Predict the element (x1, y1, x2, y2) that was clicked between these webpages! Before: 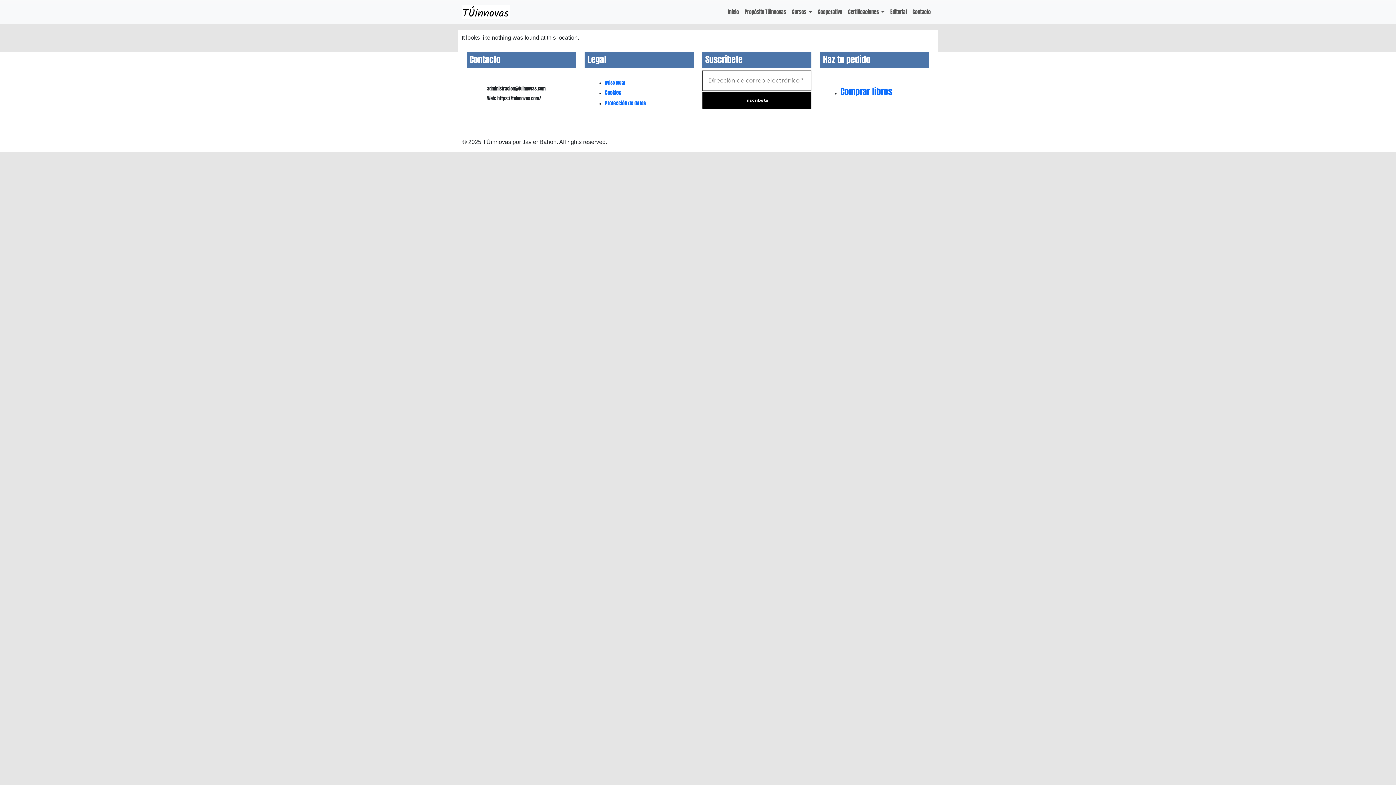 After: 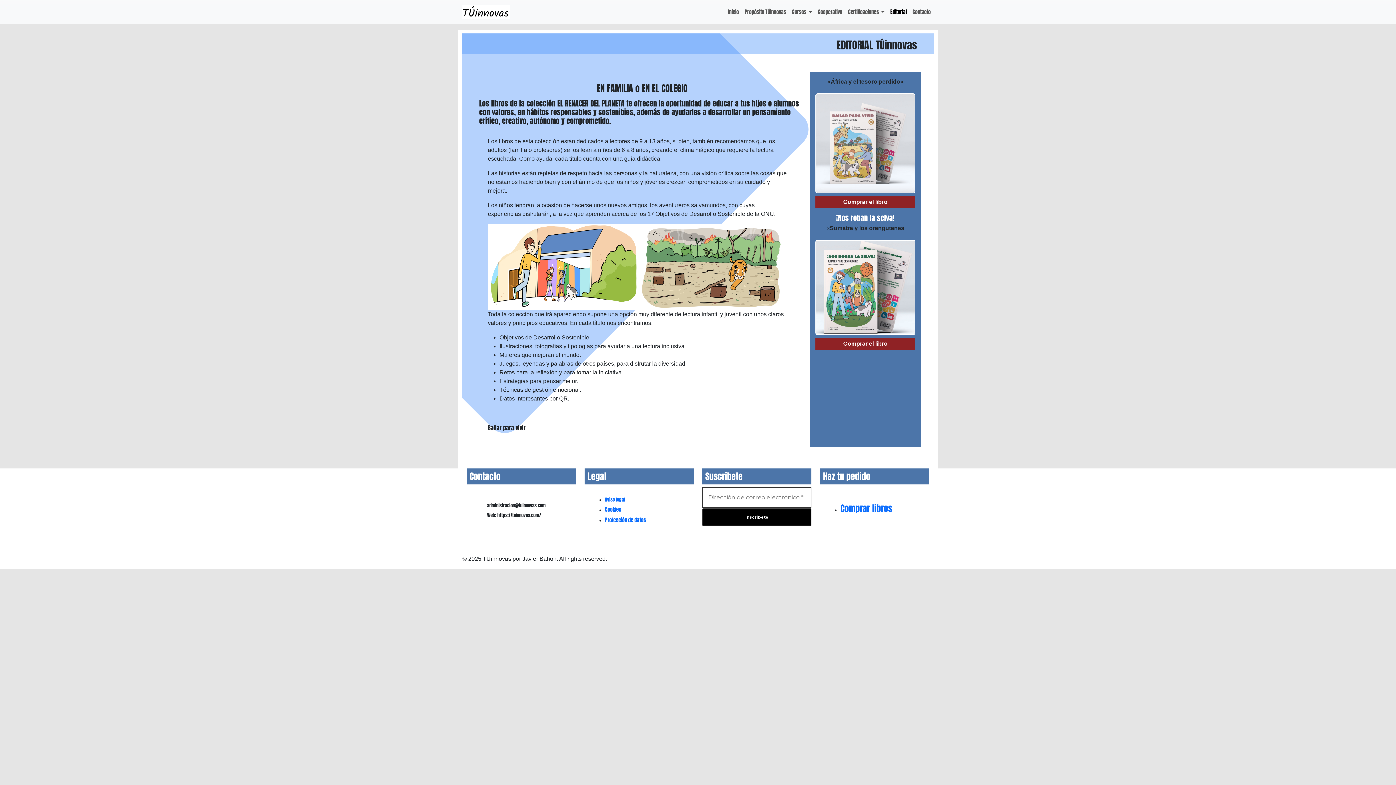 Action: bbox: (887, 5, 909, 18) label: Editorial